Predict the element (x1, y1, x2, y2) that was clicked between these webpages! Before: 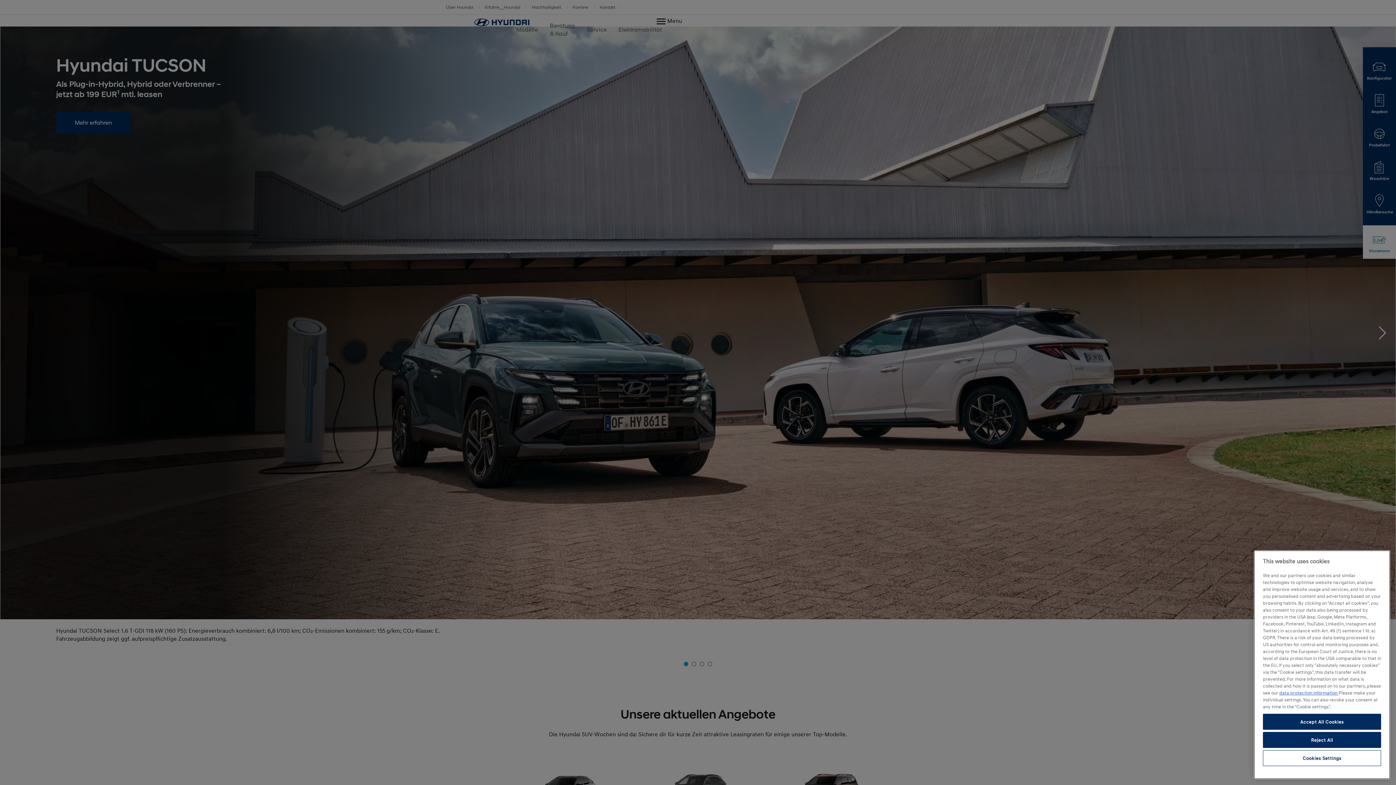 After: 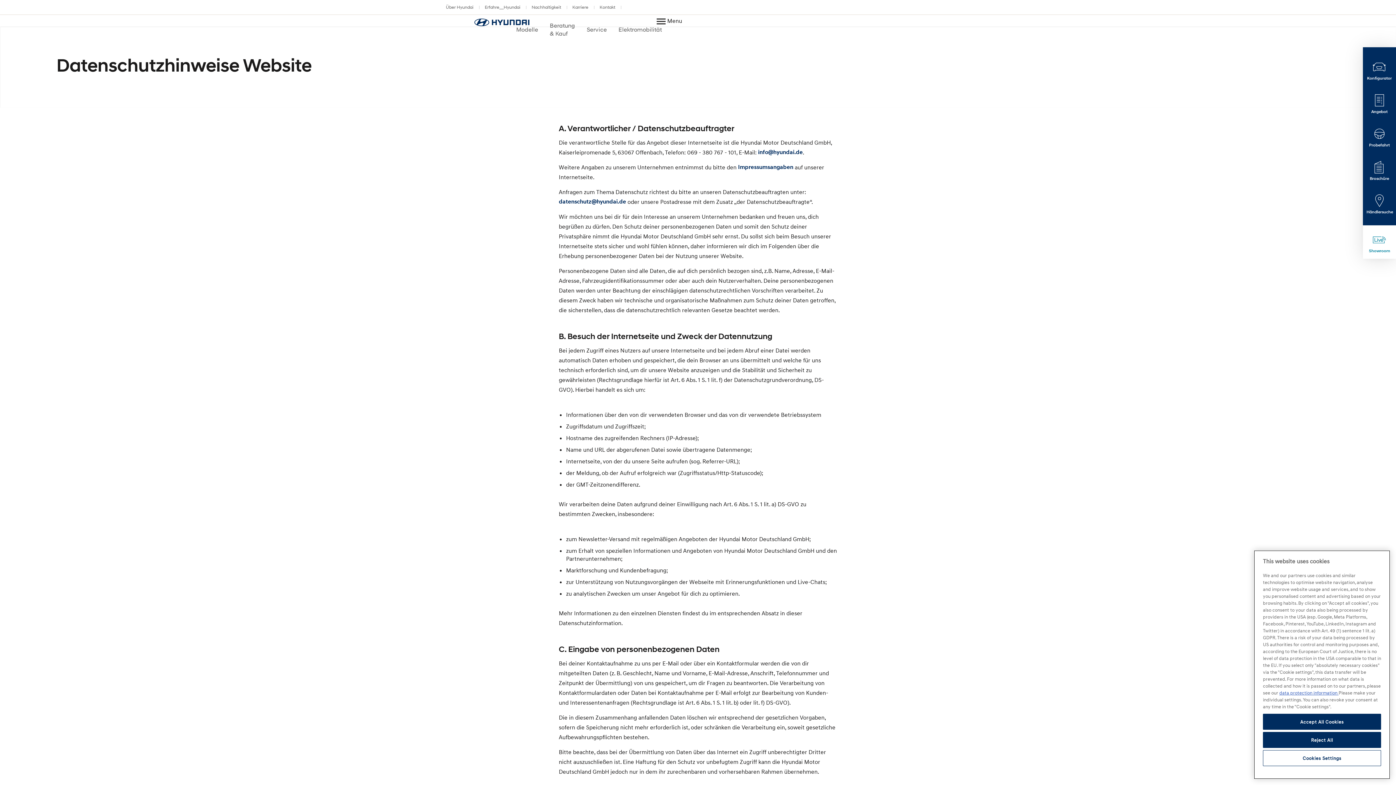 Action: bbox: (1279, 690, 1338, 696) label: data protection information 